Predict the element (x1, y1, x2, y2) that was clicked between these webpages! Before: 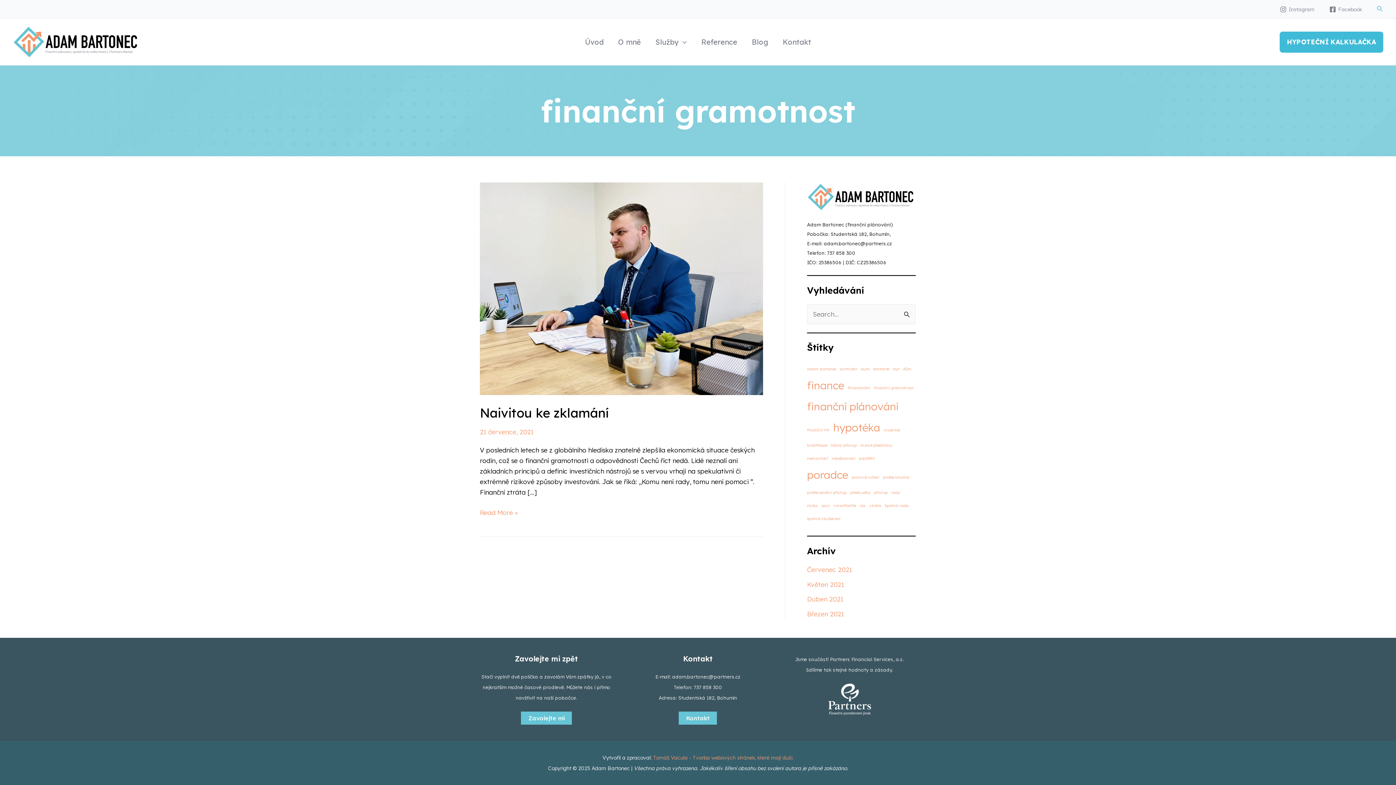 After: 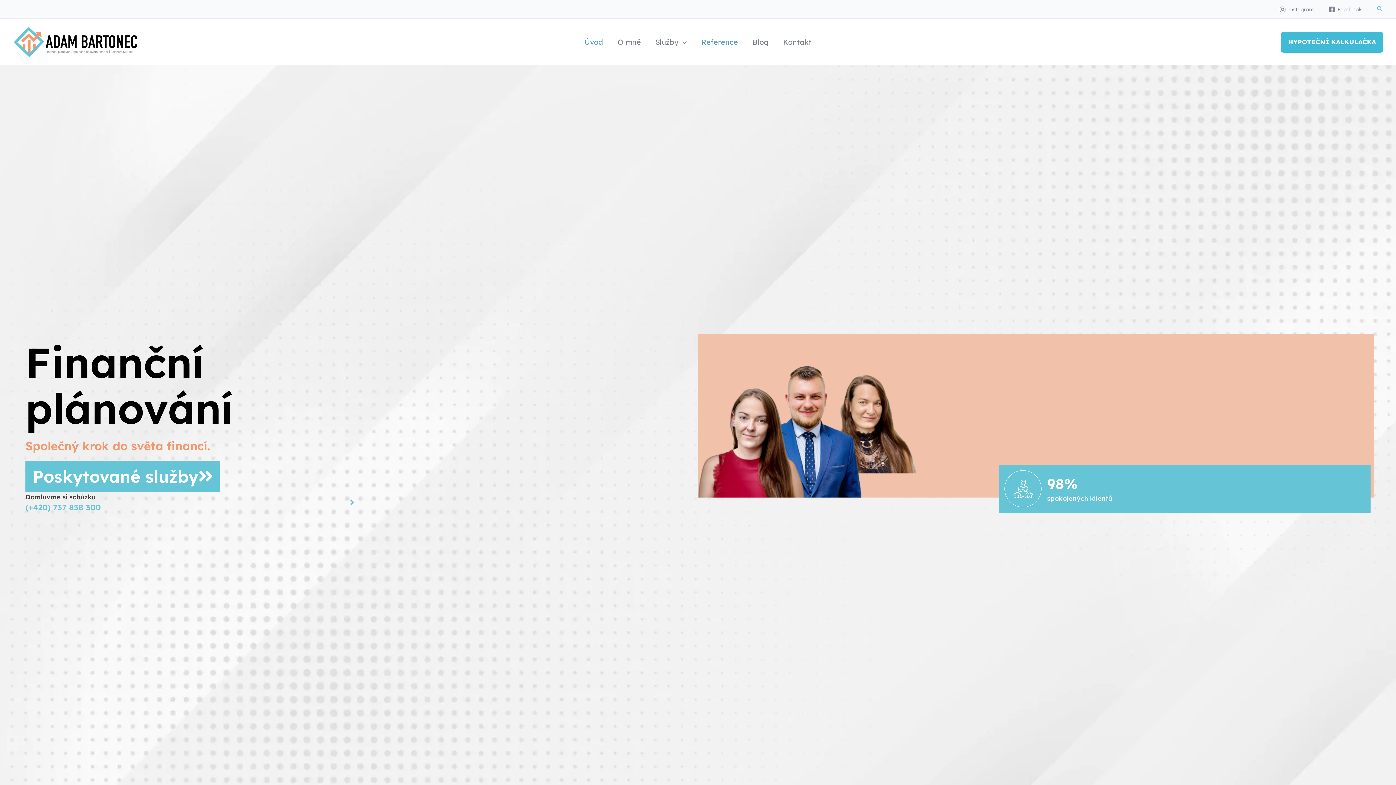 Action: label: Úvod bbox: (577, 29, 610, 54)